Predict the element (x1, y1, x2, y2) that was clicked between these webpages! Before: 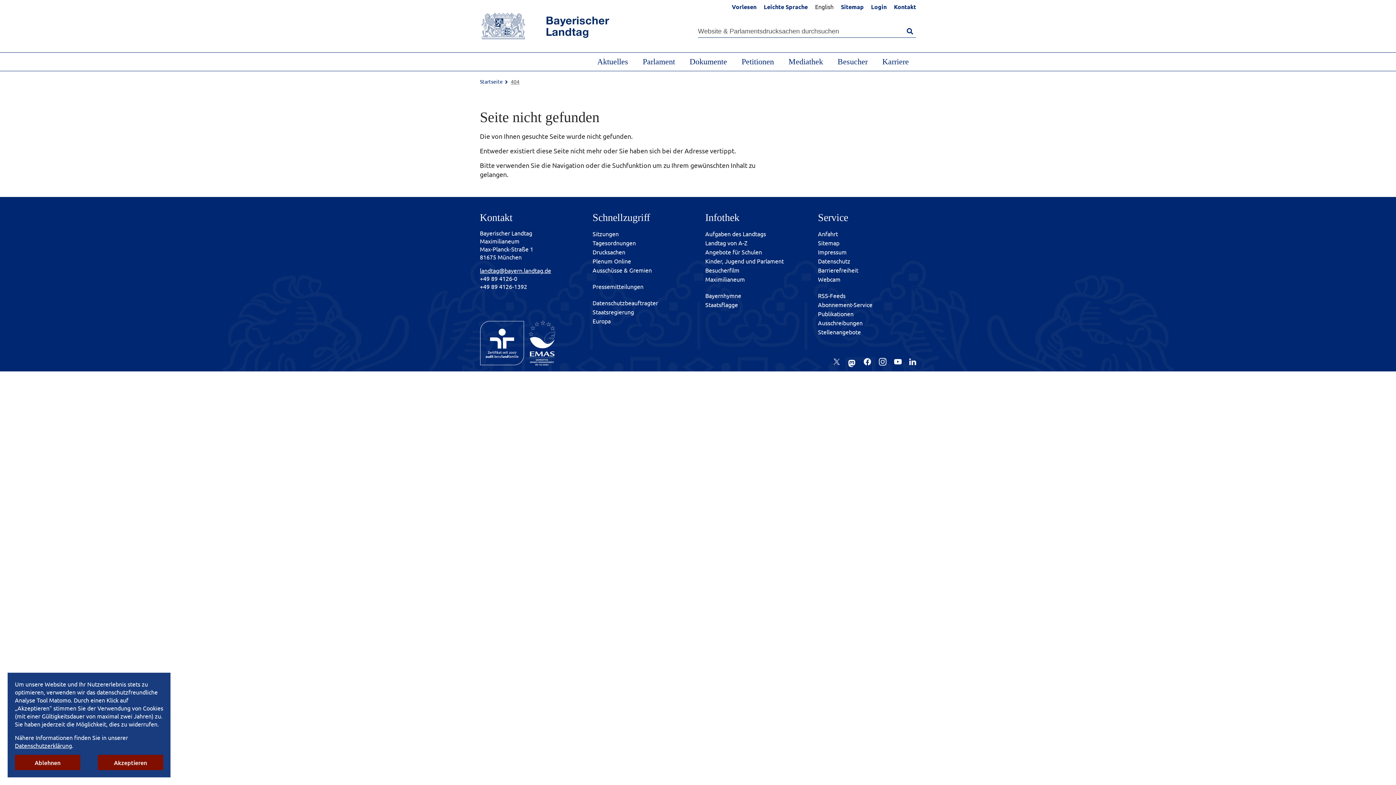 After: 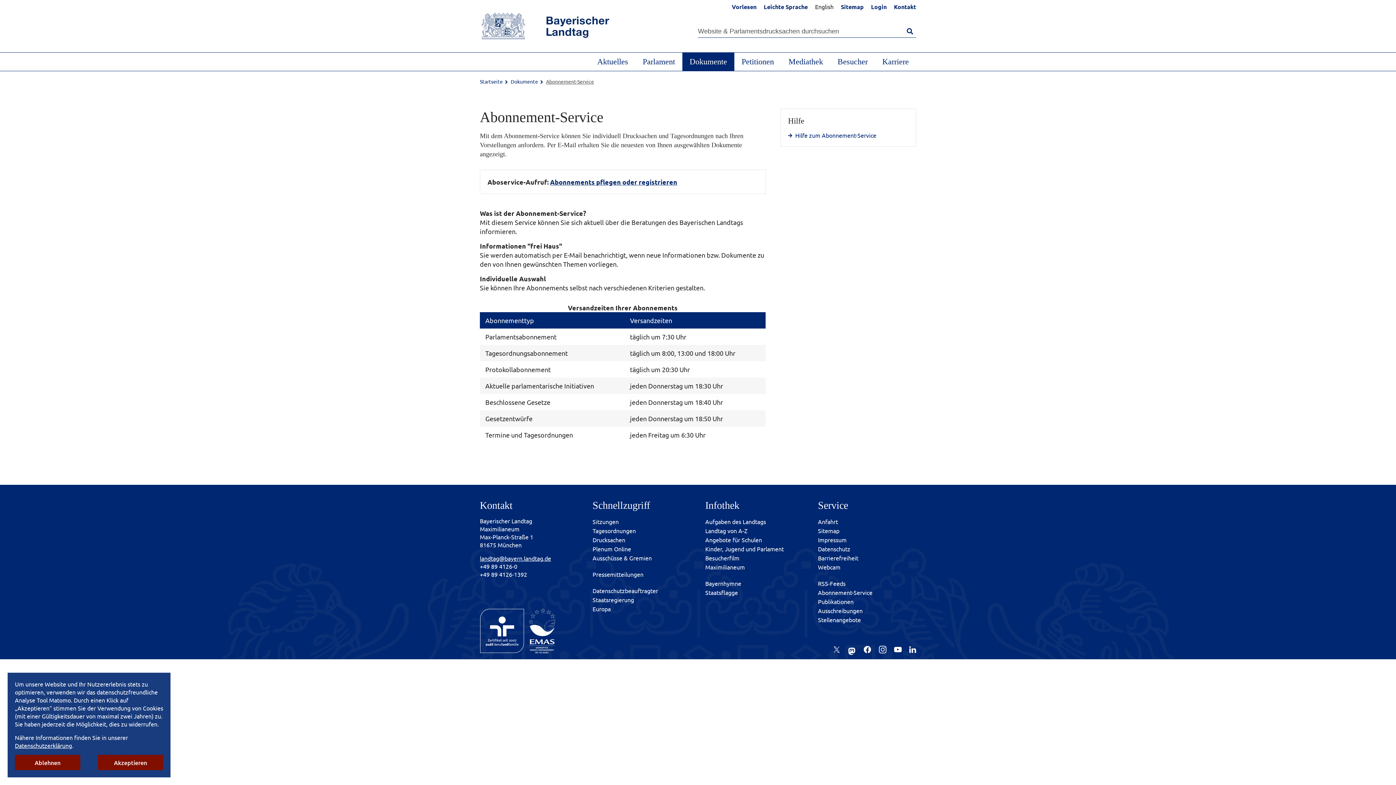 Action: label: Abonnement-Service bbox: (818, 301, 872, 308)